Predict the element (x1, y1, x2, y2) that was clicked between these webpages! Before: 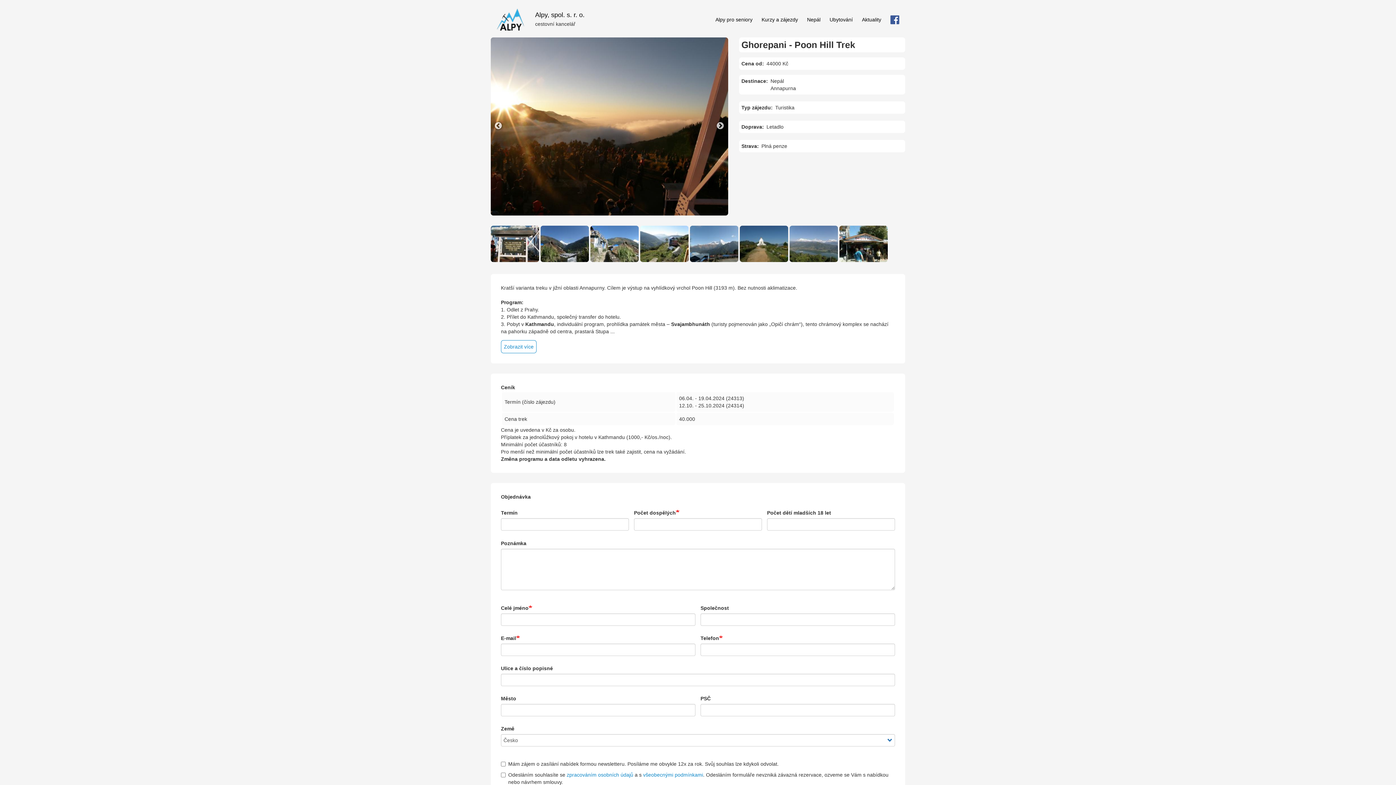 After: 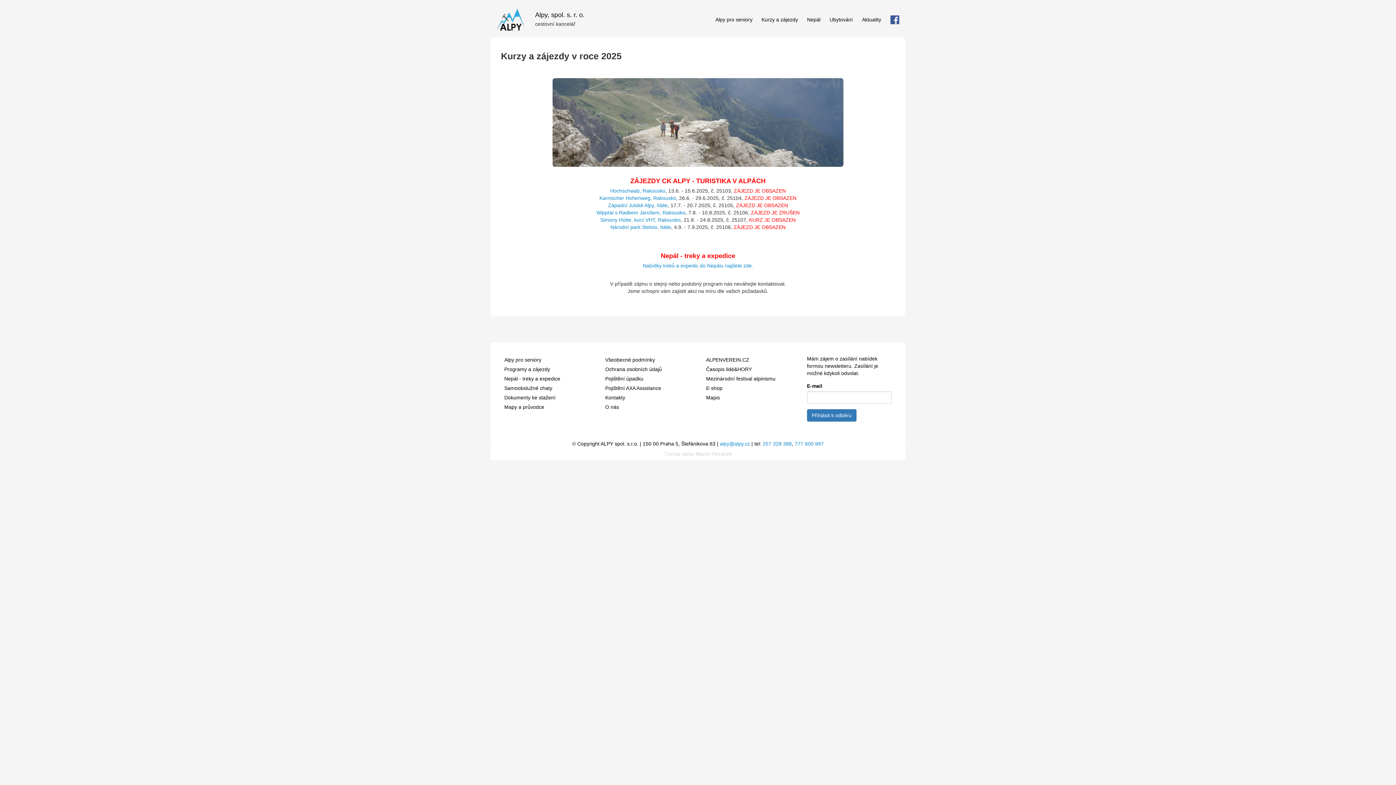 Action: bbox: (761, 5, 807, 33) label: Kurzy a zájezdy